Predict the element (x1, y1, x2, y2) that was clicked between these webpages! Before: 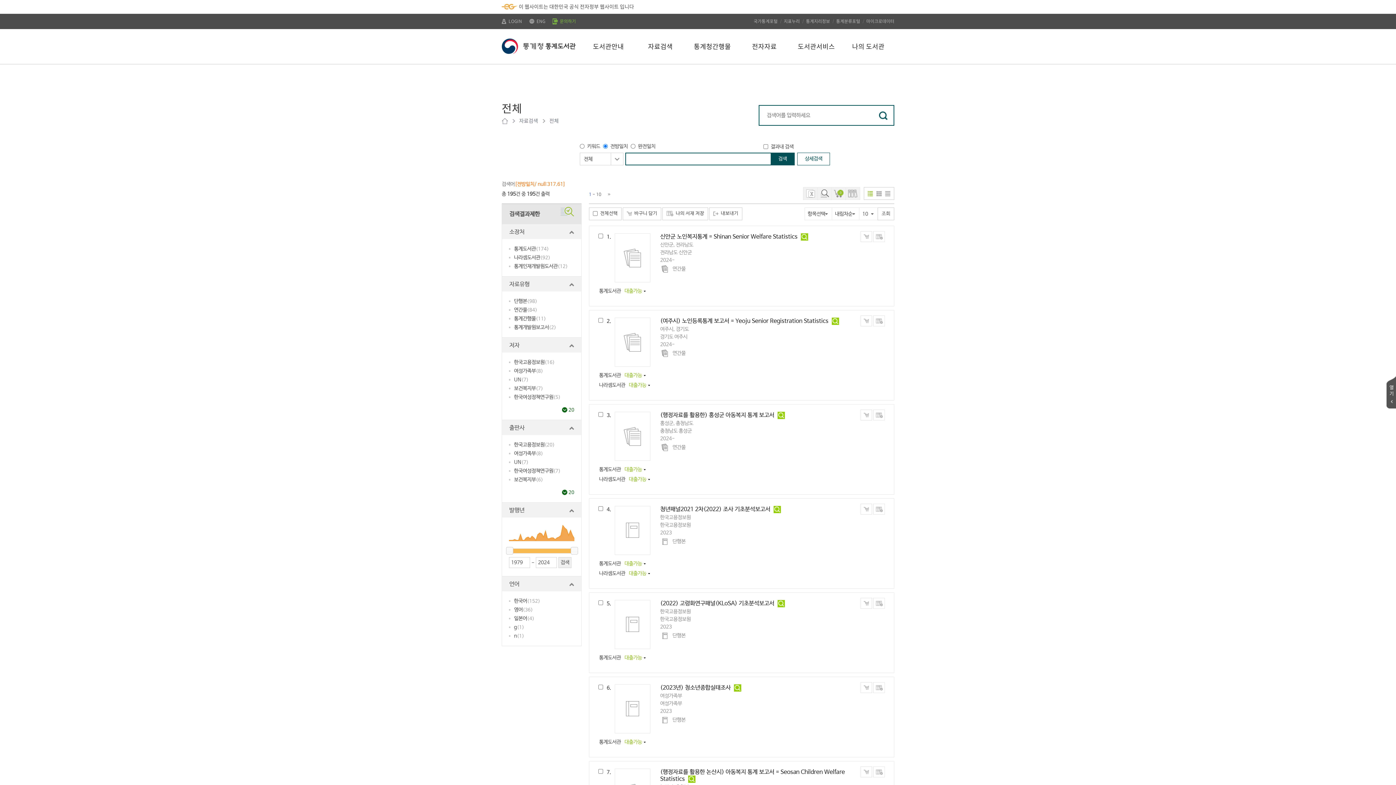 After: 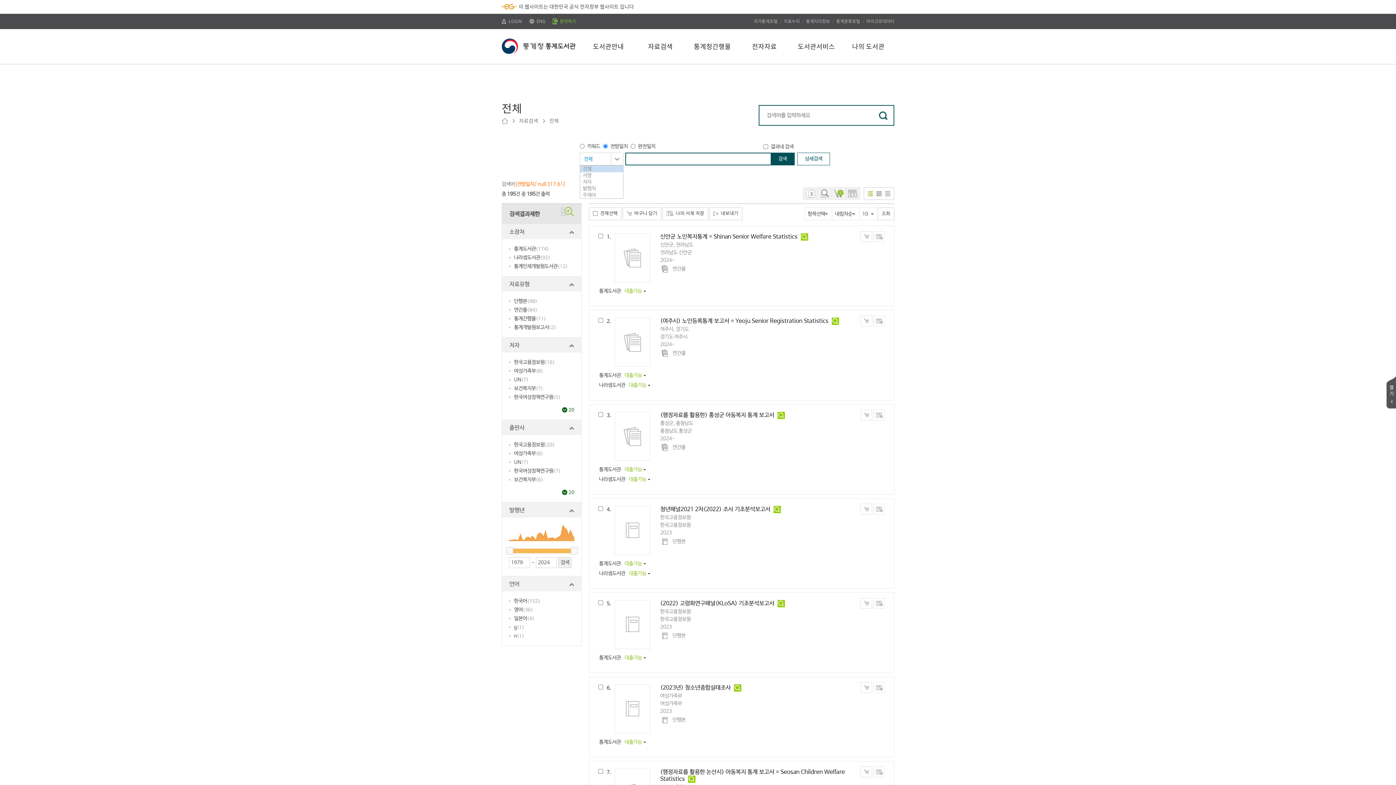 Action: bbox: (580, 152, 623, 165) label: 전체